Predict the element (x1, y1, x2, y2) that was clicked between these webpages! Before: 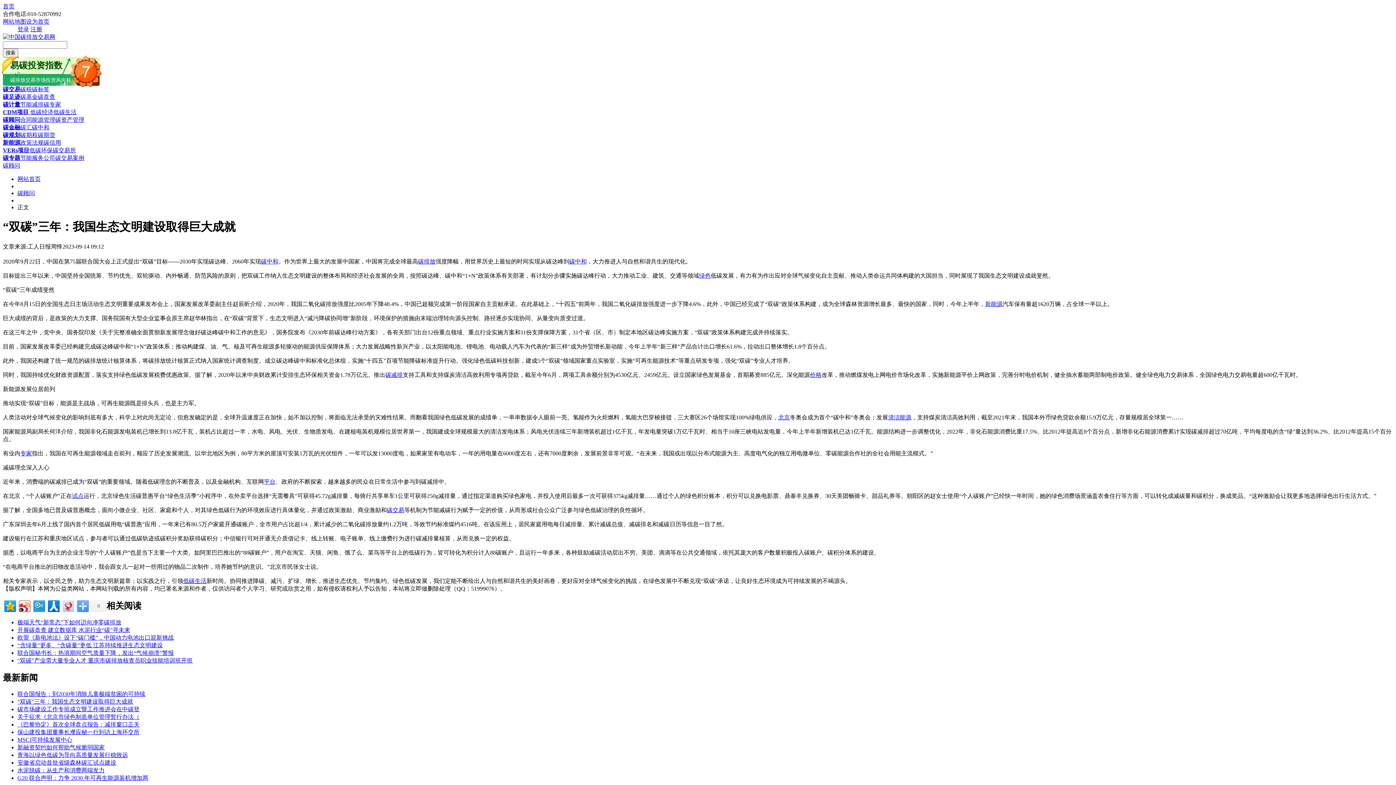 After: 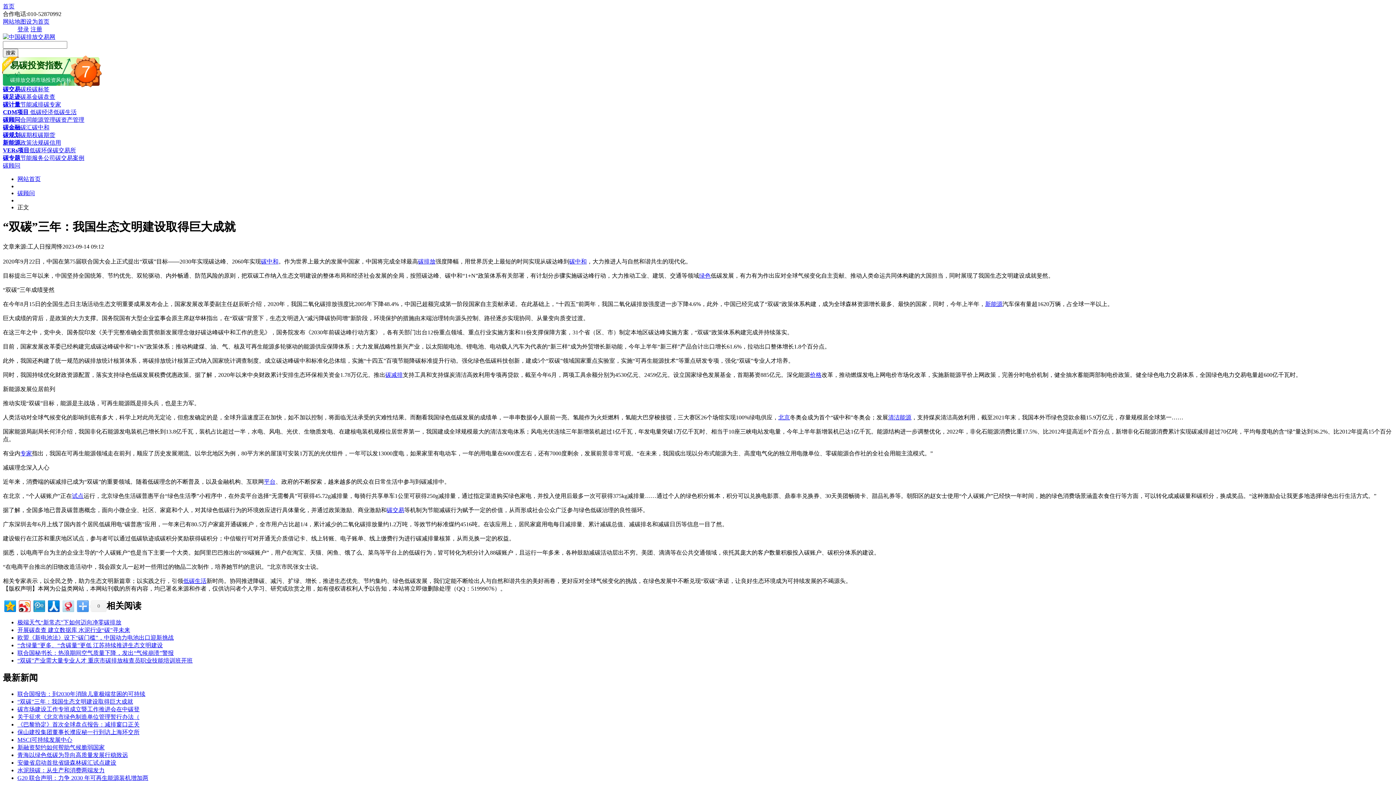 Action: label: 碳交易案例 bbox: (55, 154, 84, 161)